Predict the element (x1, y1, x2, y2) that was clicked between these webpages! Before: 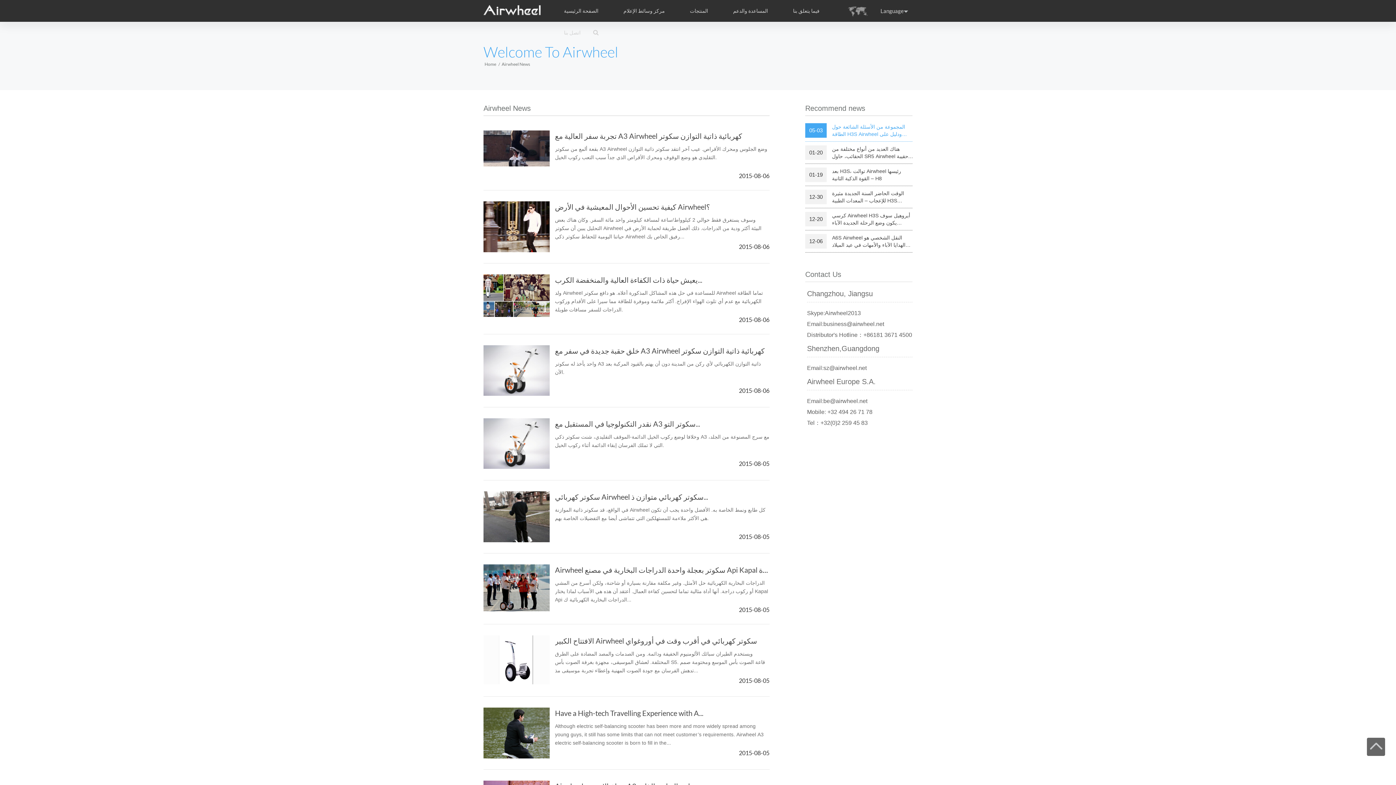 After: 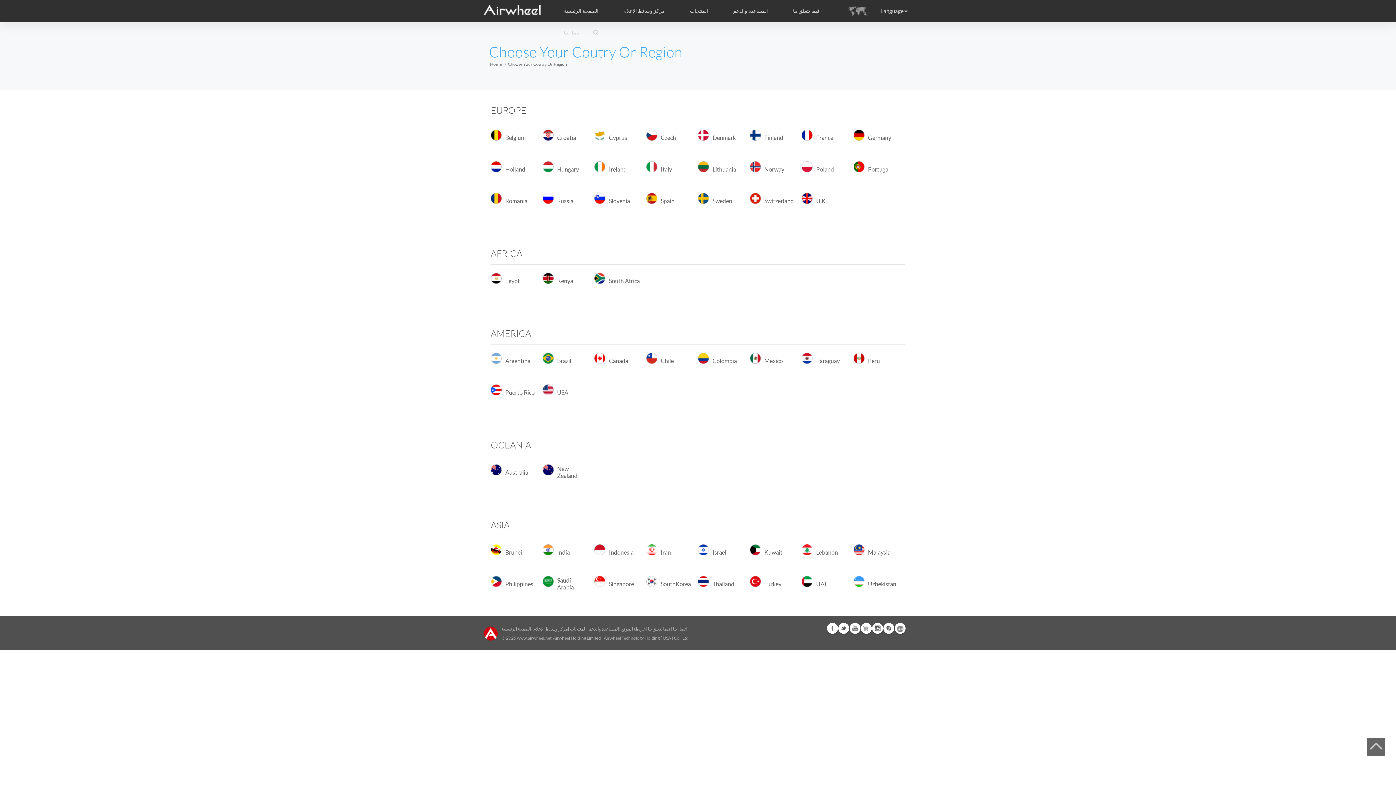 Action: bbox: (846, 16, 875, 22)